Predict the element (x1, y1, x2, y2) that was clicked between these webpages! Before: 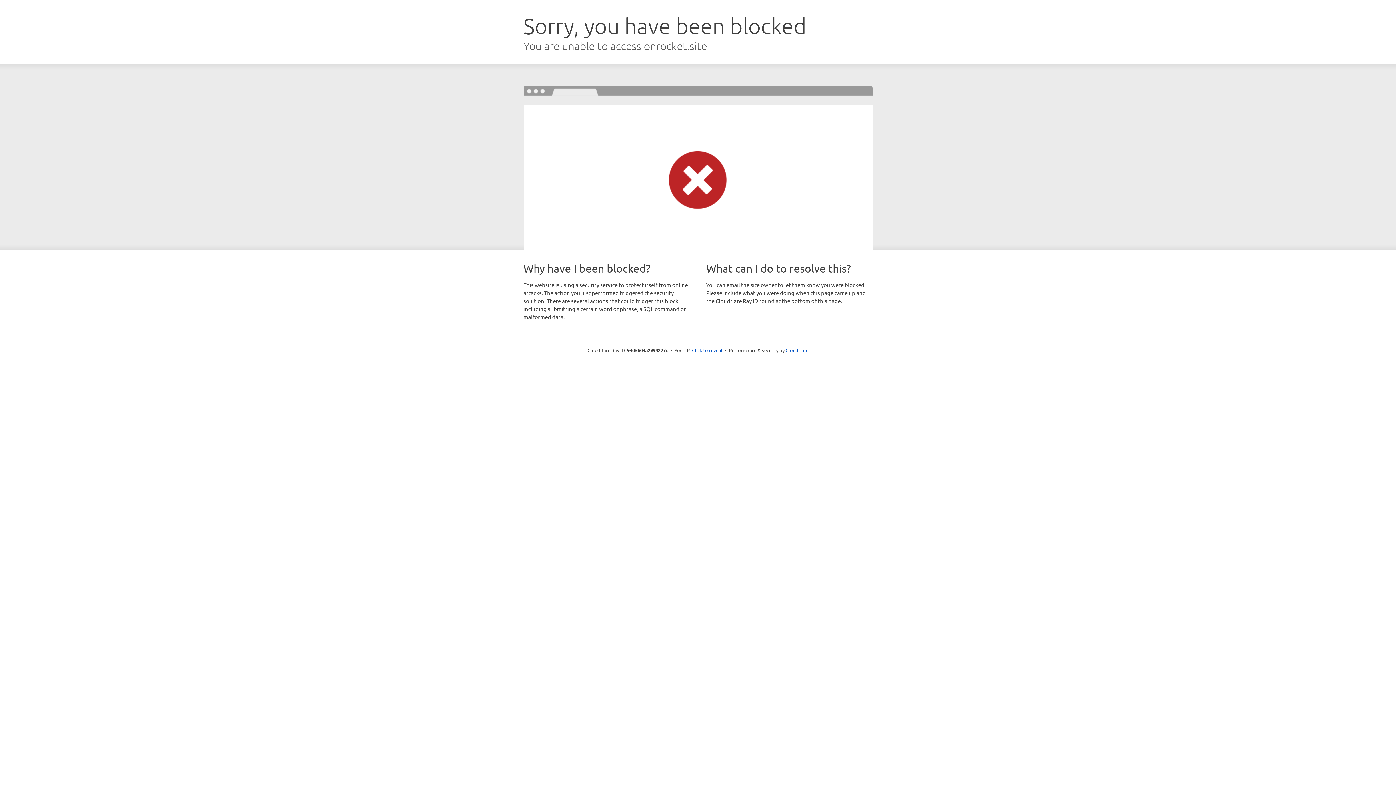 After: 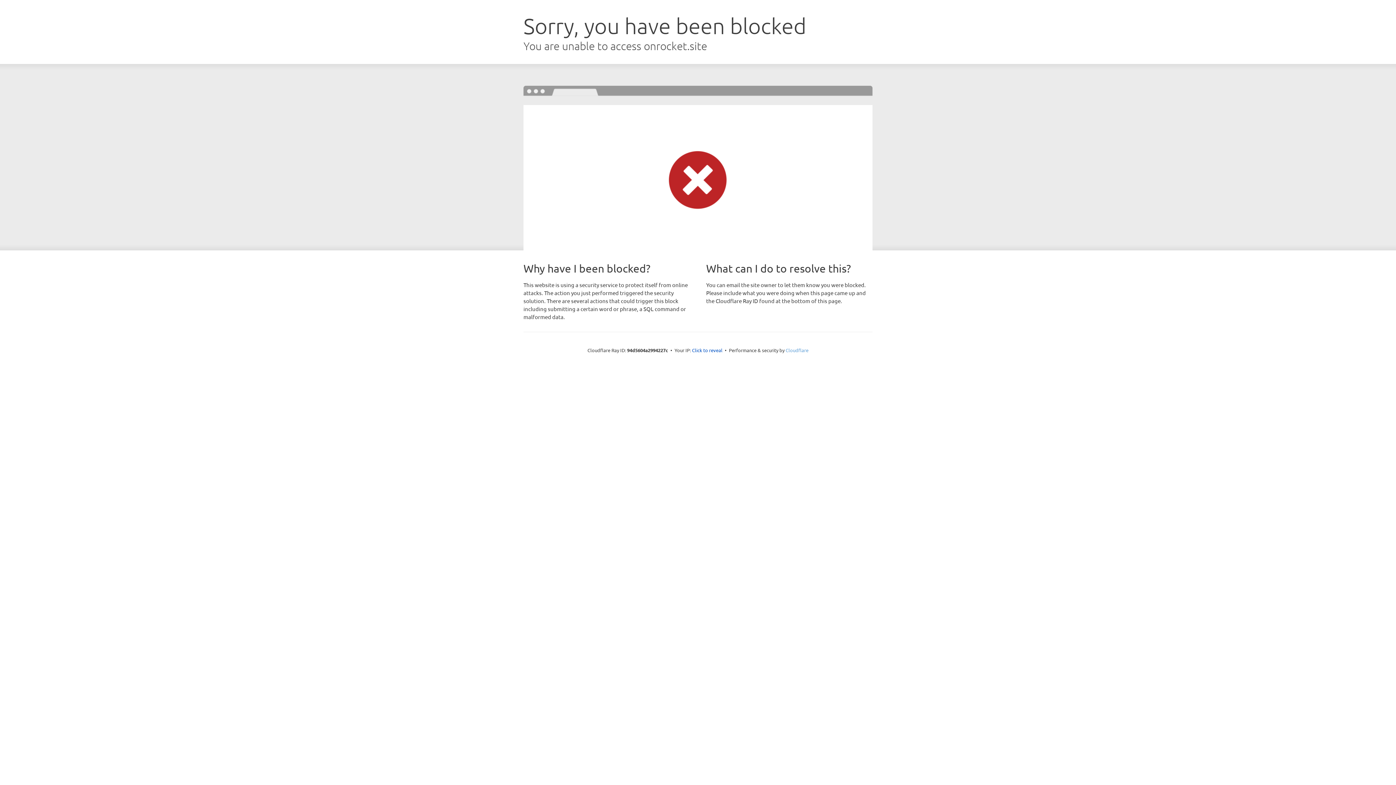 Action: bbox: (785, 347, 808, 353) label: Cloudflare